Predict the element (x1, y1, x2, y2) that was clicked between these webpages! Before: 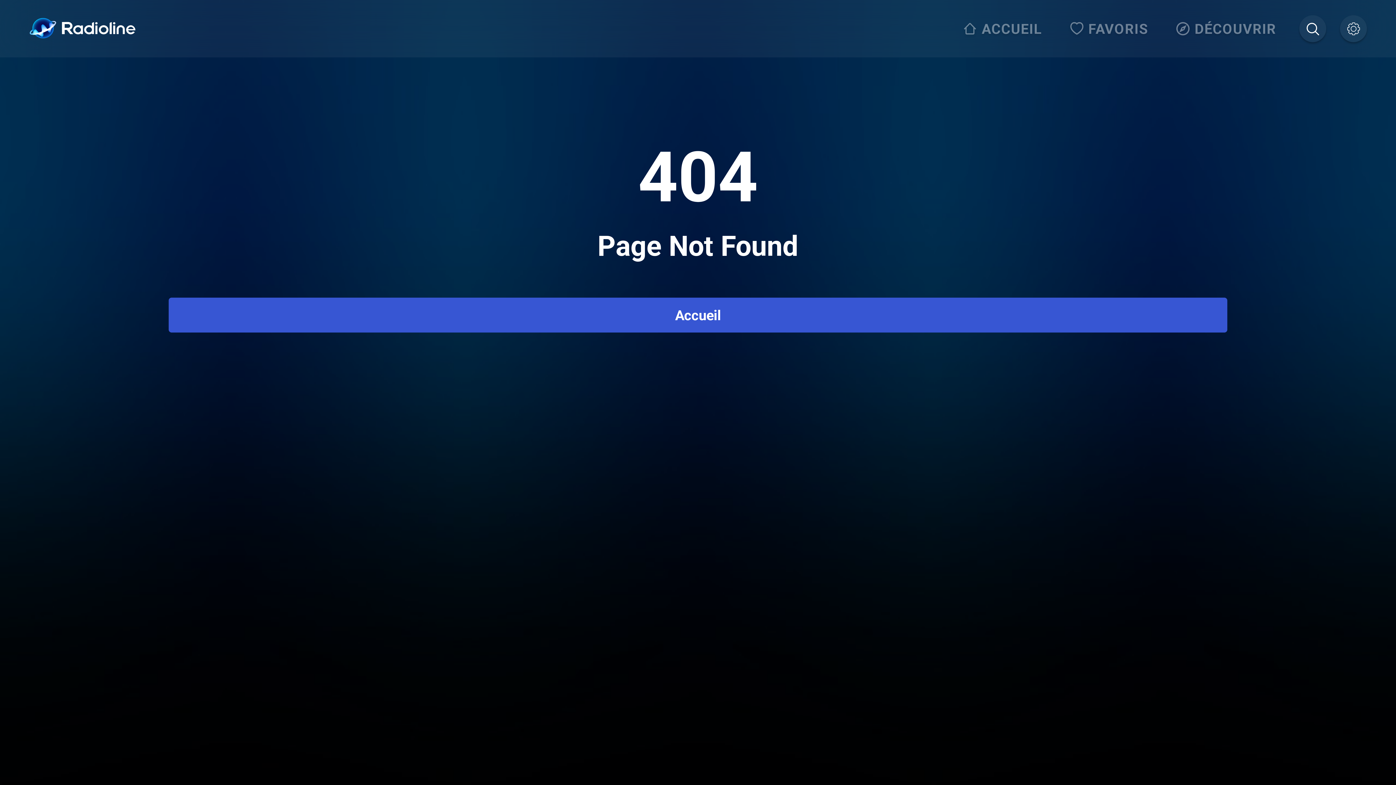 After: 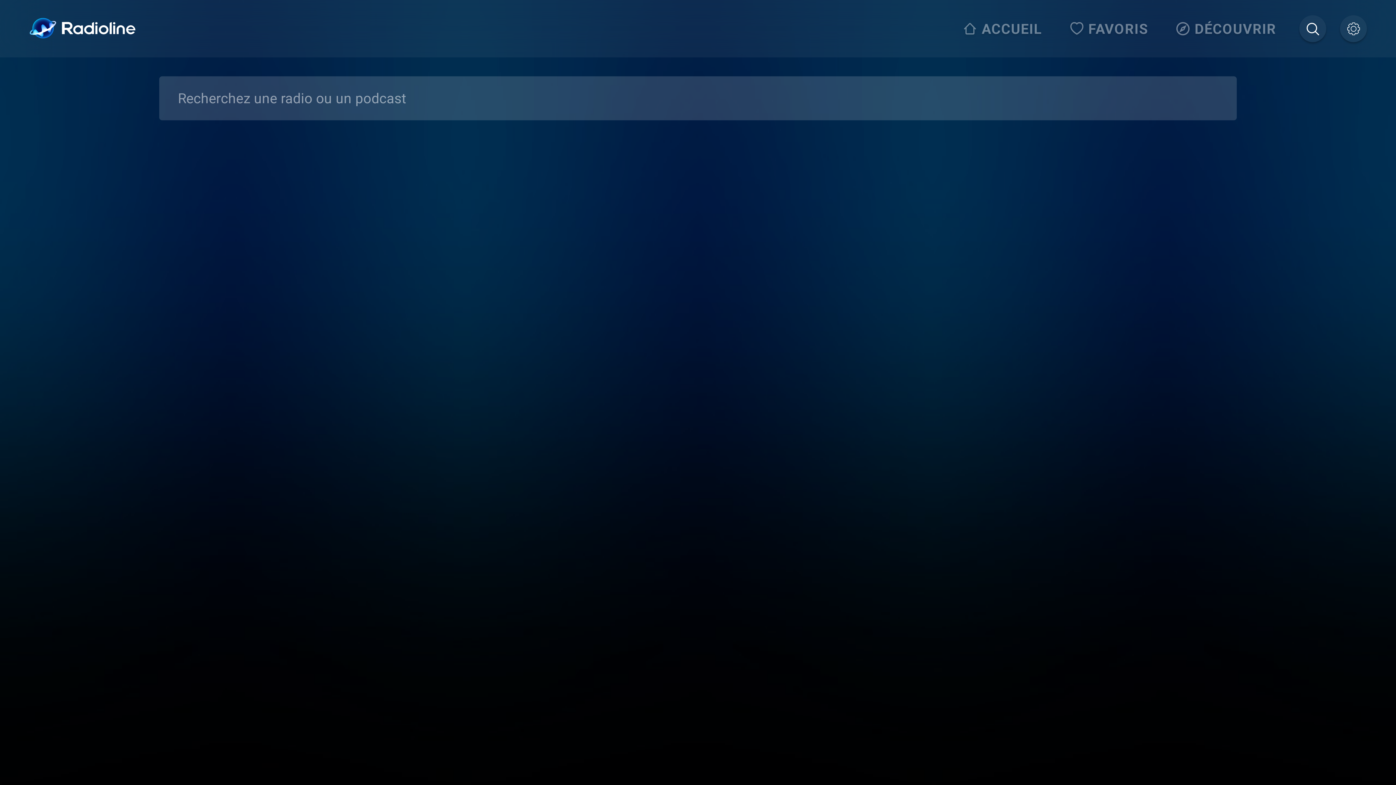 Action: bbox: (1299, 15, 1326, 42)